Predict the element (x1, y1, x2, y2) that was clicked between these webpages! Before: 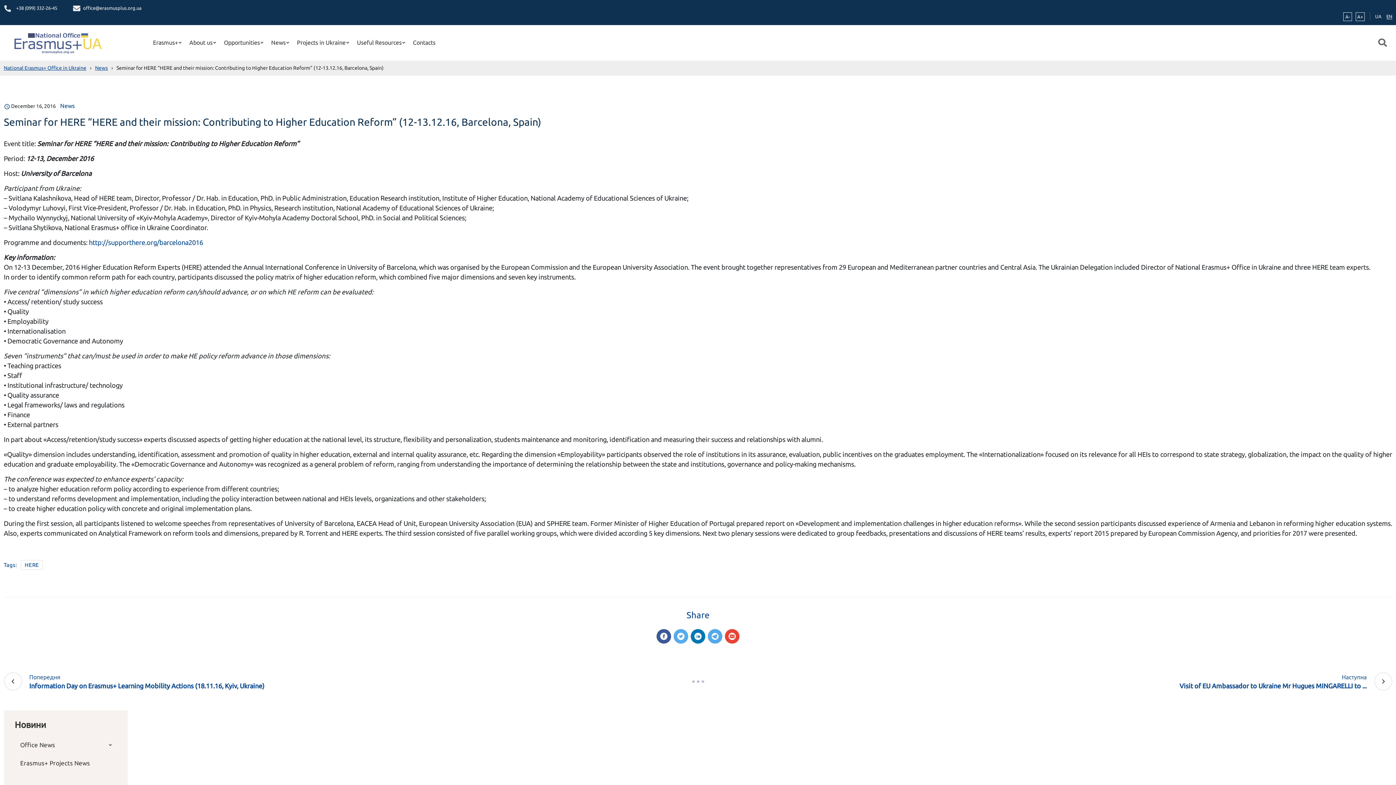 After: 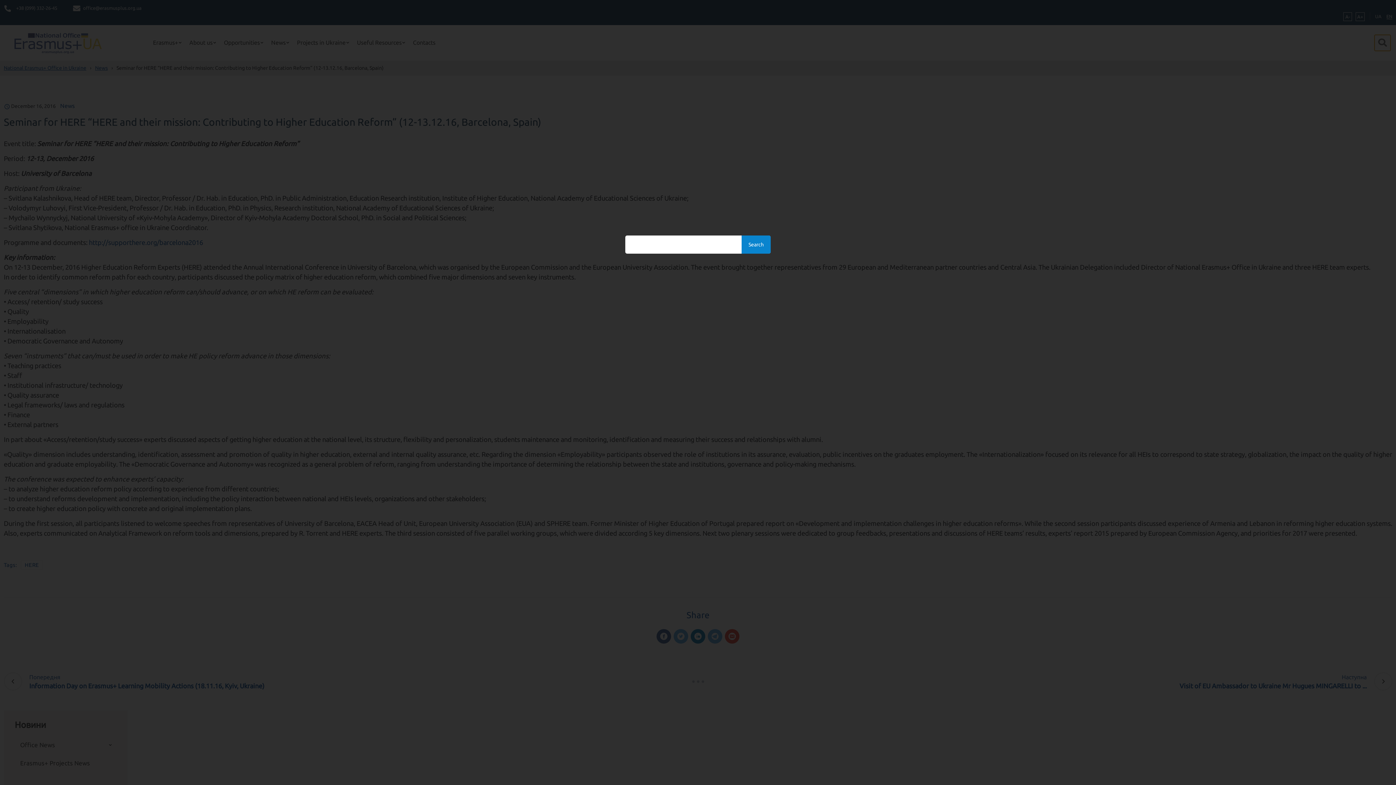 Action: bbox: (1374, 34, 1390, 50)